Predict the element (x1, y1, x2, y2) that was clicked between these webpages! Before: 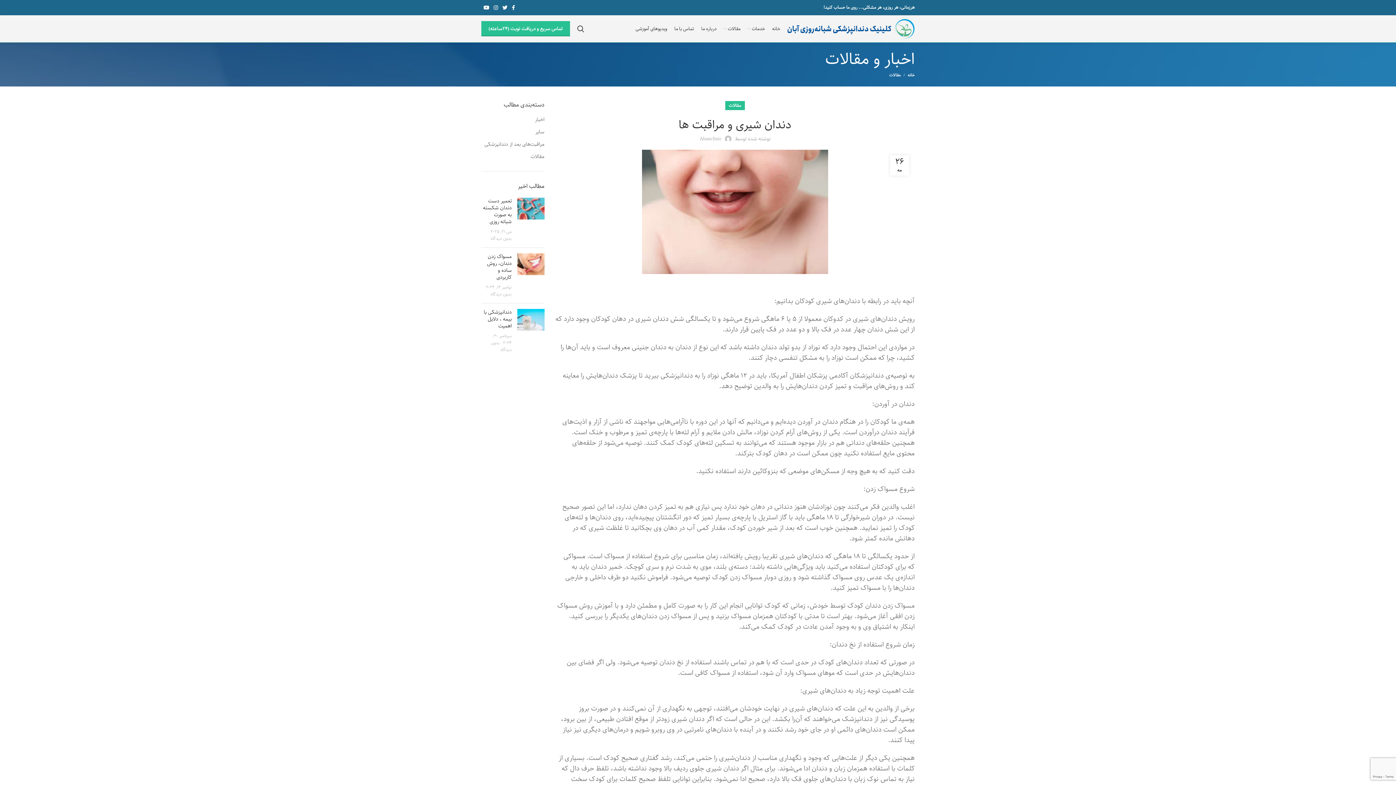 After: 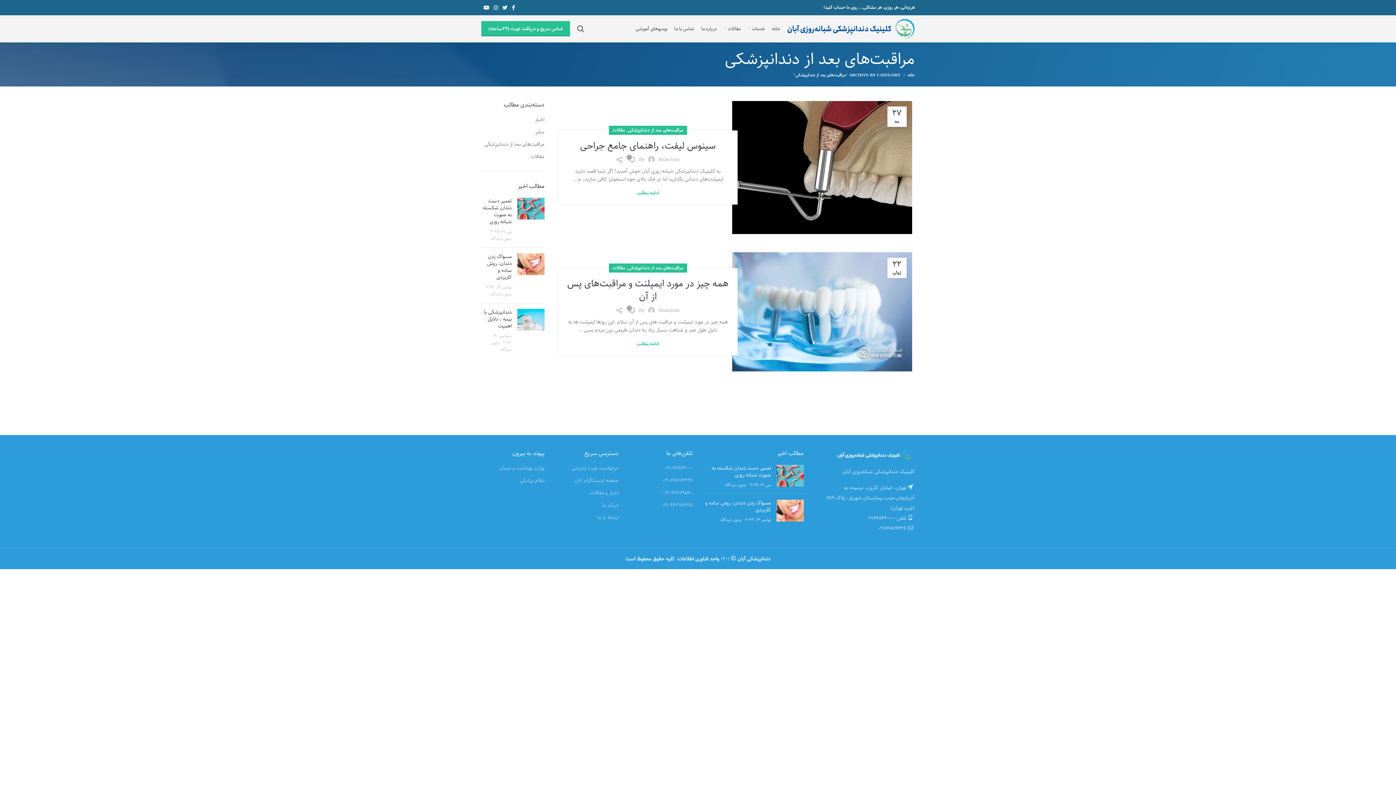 Action: label: مراقبت‌های بعد از دندانپزشکی bbox: (483, 141, 544, 148)